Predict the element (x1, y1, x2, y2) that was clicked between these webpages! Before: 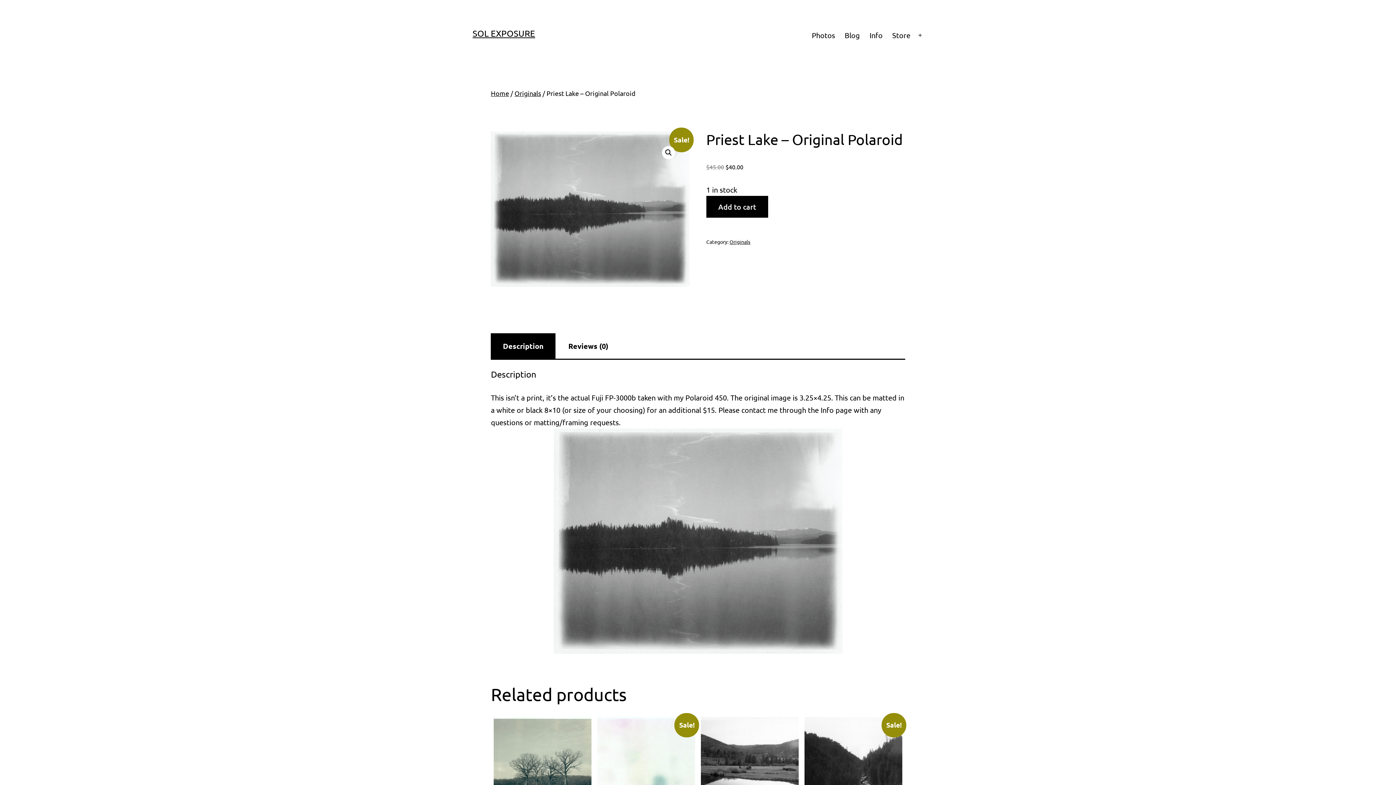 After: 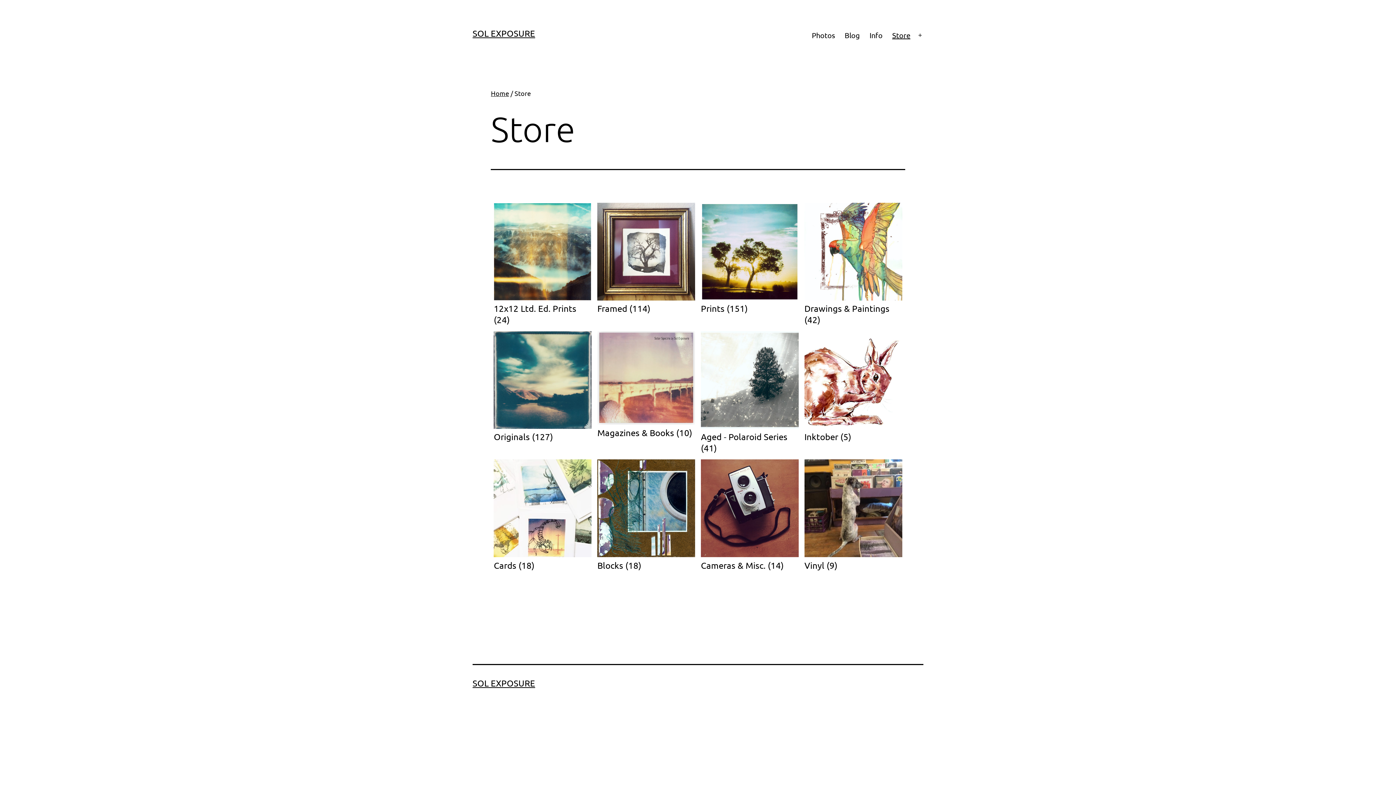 Action: bbox: (887, 26, 915, 44) label: Store